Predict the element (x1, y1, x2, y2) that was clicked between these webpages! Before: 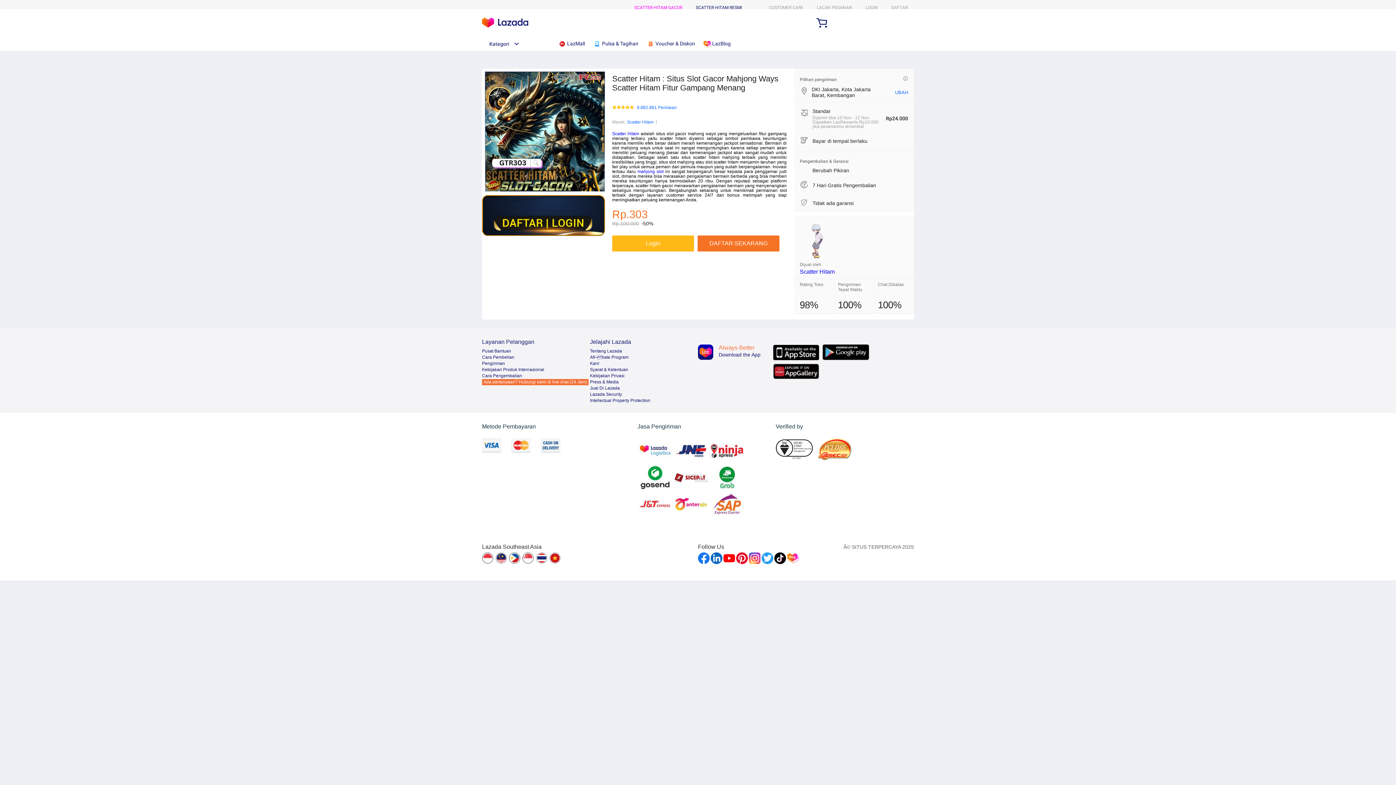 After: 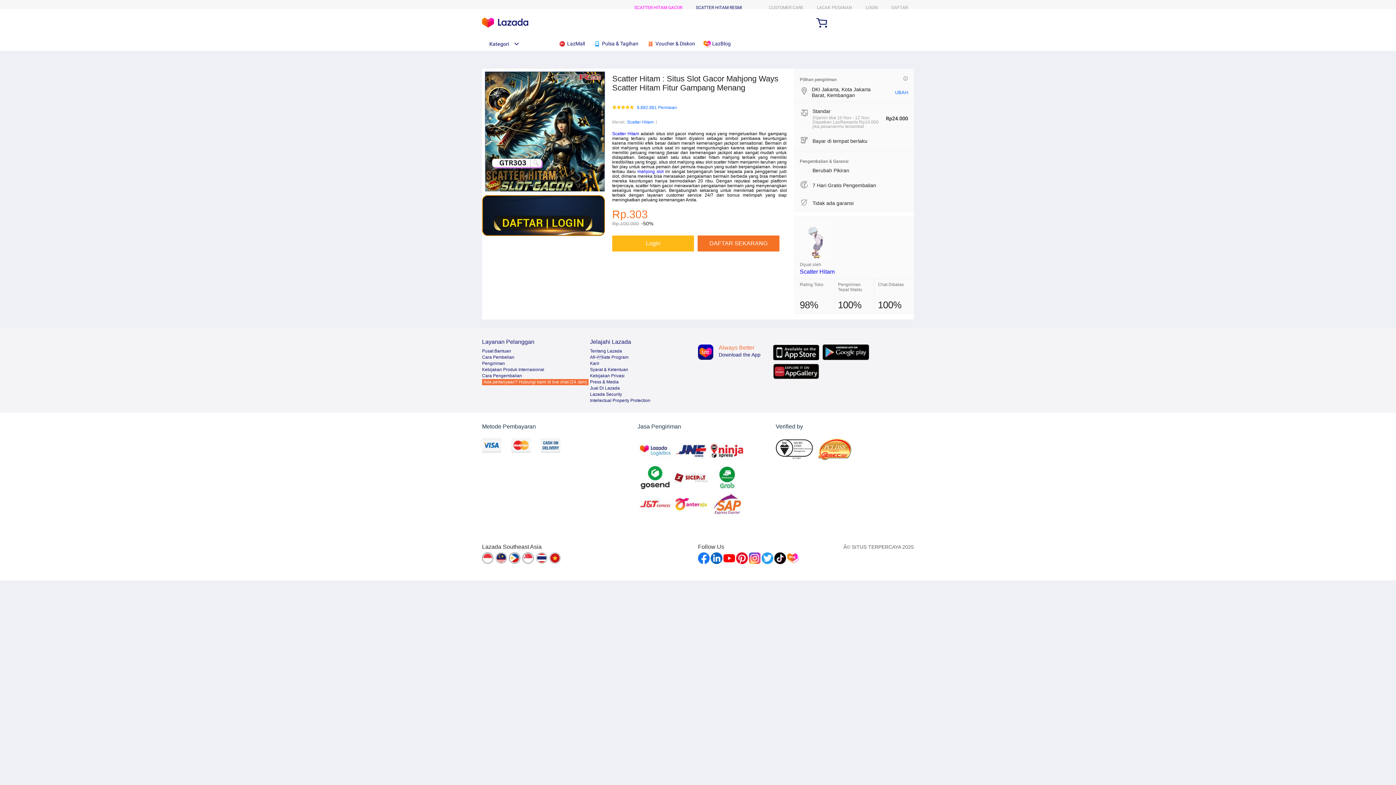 Action: label: Afï¬liate Program bbox: (590, 354, 628, 359)